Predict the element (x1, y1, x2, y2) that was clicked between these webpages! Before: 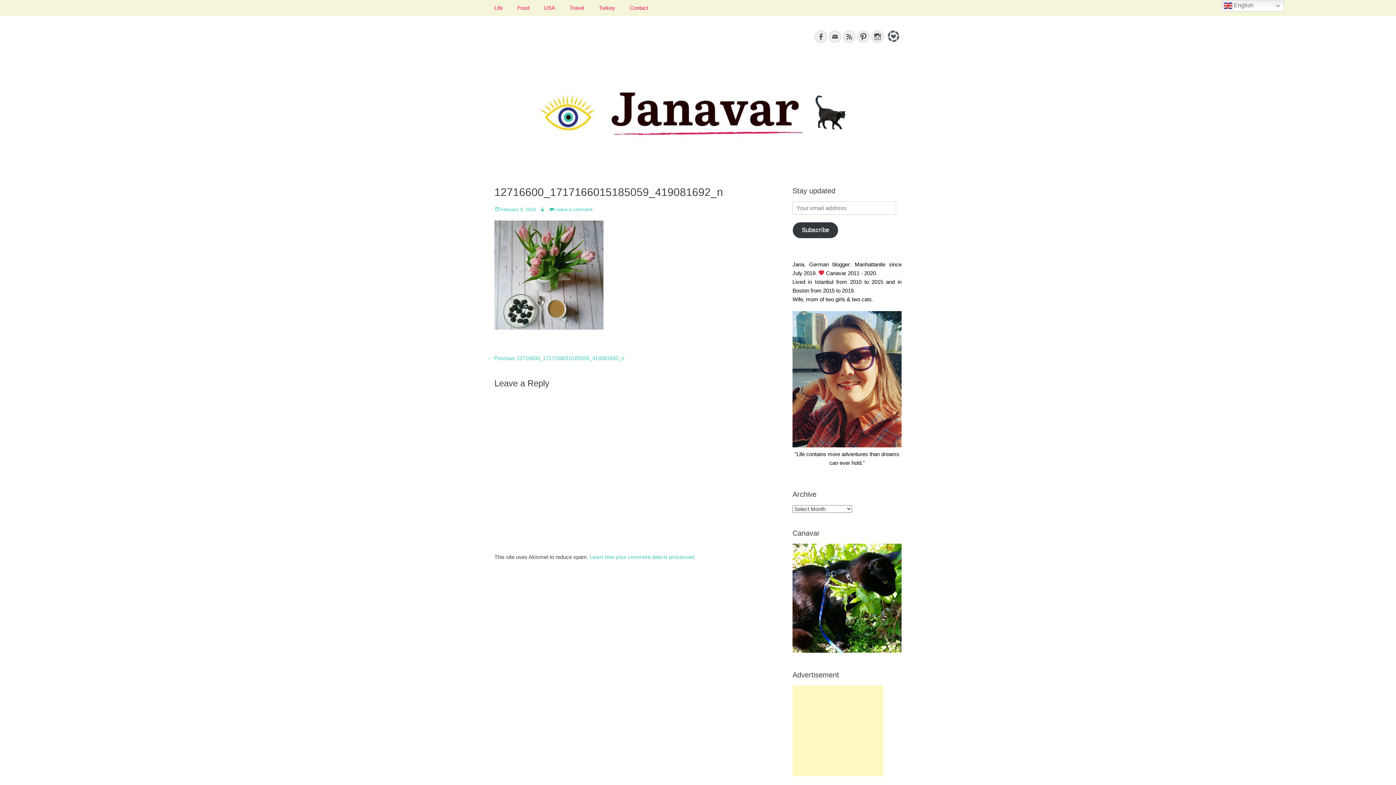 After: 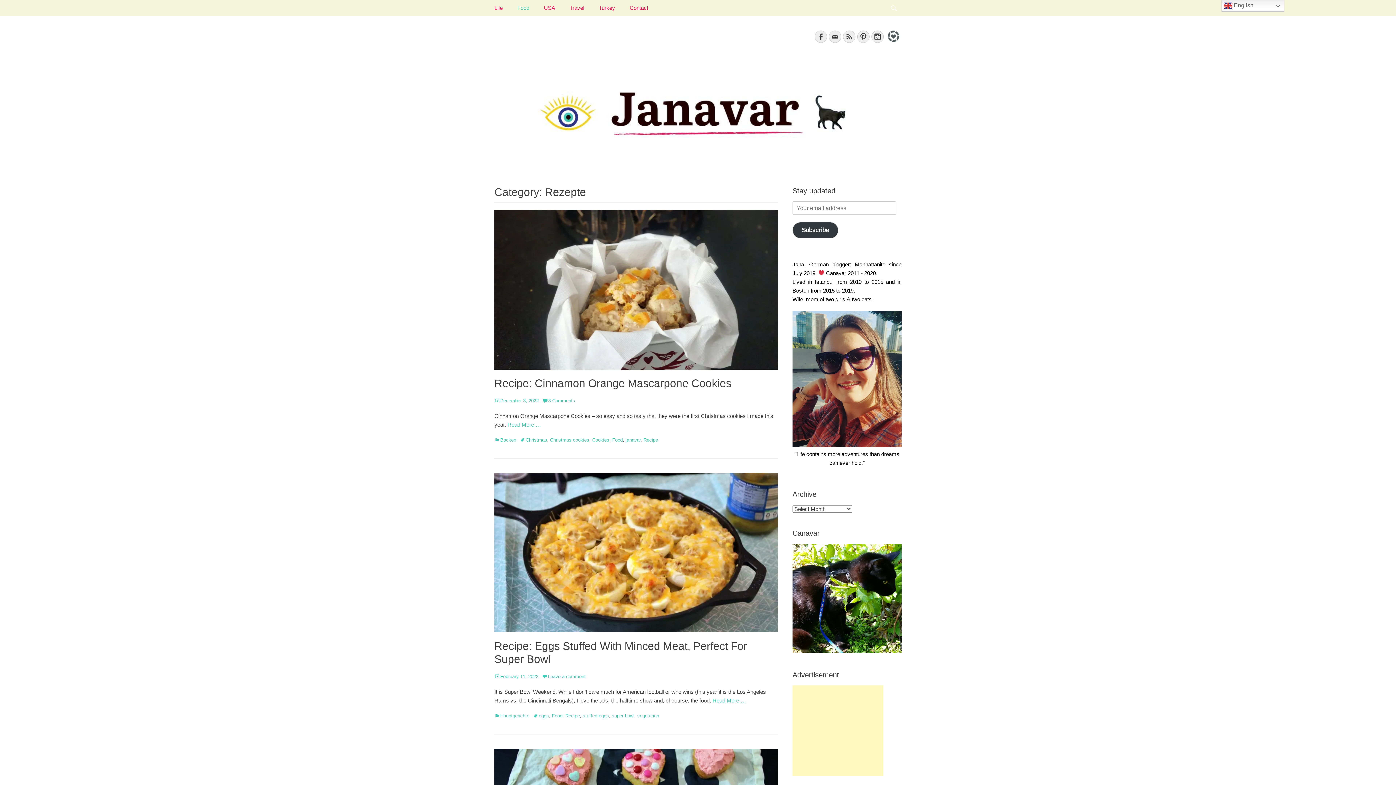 Action: bbox: (510, 0, 536, 16) label: Food